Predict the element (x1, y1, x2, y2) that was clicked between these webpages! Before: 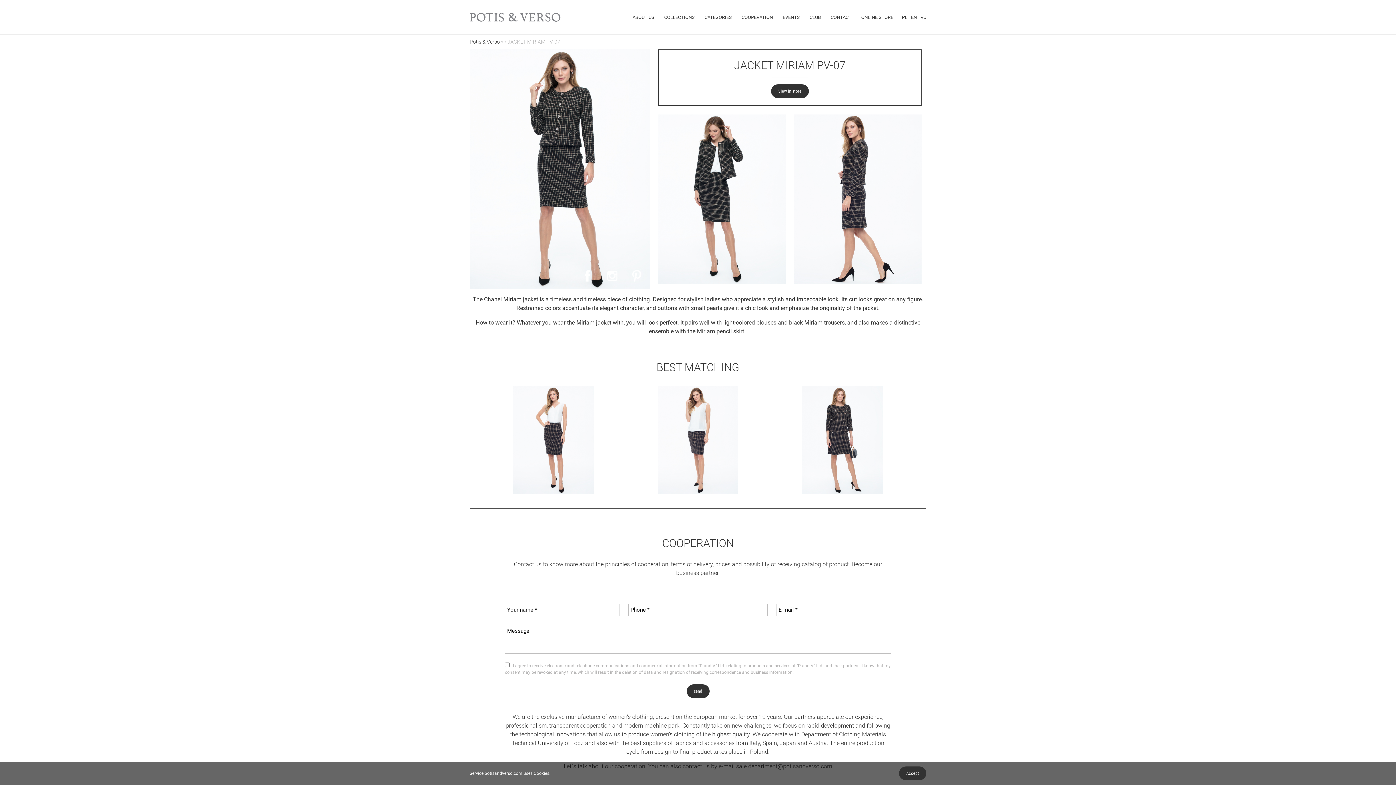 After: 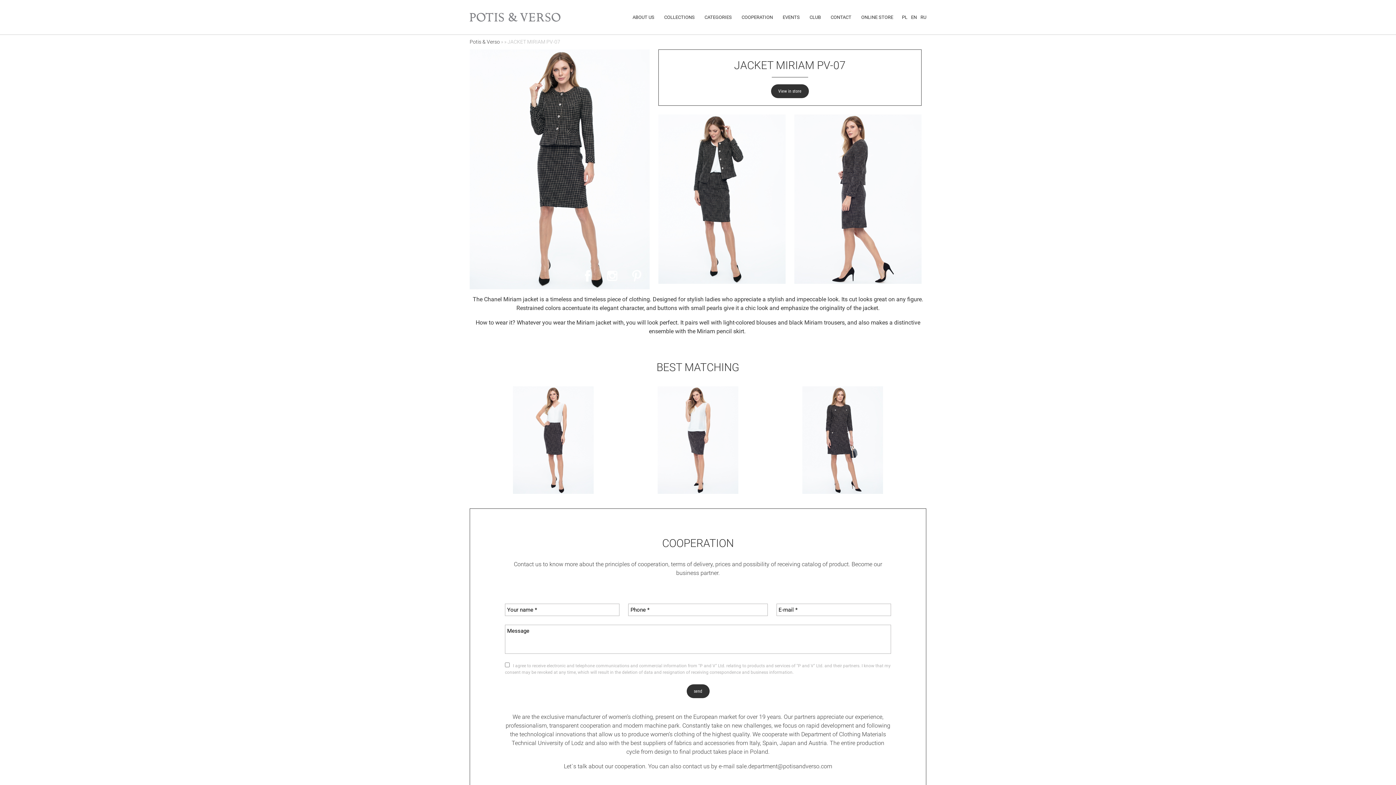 Action: label: Accept bbox: (899, 766, 926, 780)